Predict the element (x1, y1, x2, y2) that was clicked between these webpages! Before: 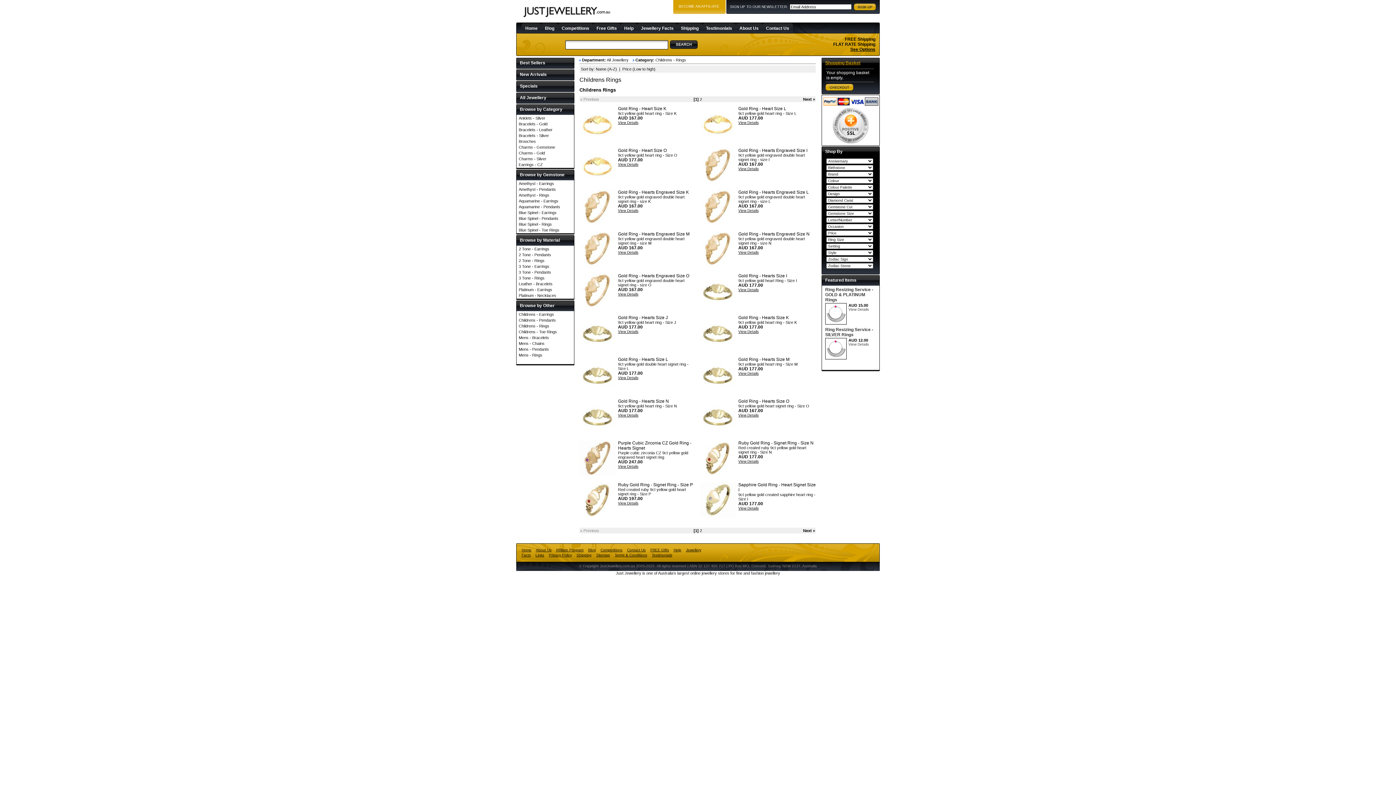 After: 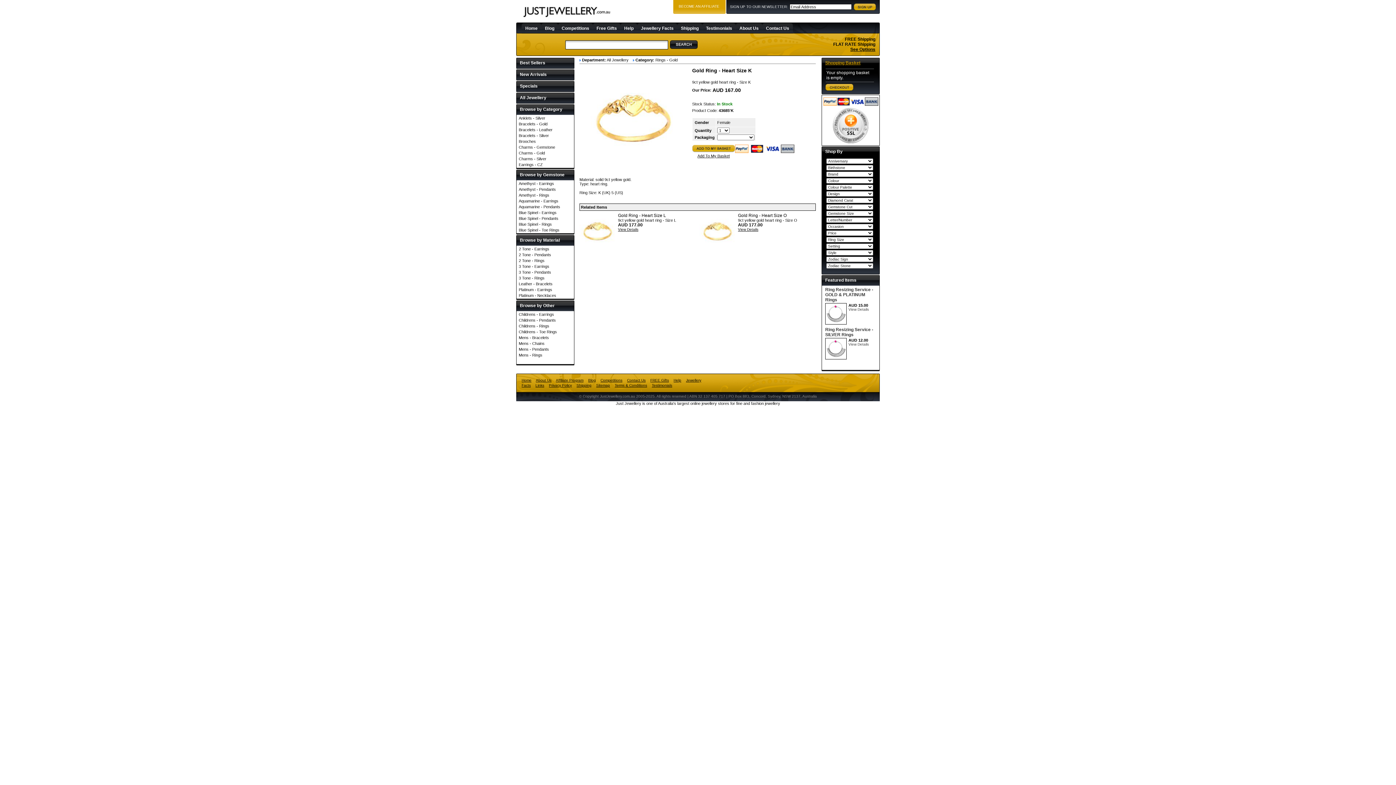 Action: bbox: (618, 106, 666, 111) label: Gold Ring - Heart Size K